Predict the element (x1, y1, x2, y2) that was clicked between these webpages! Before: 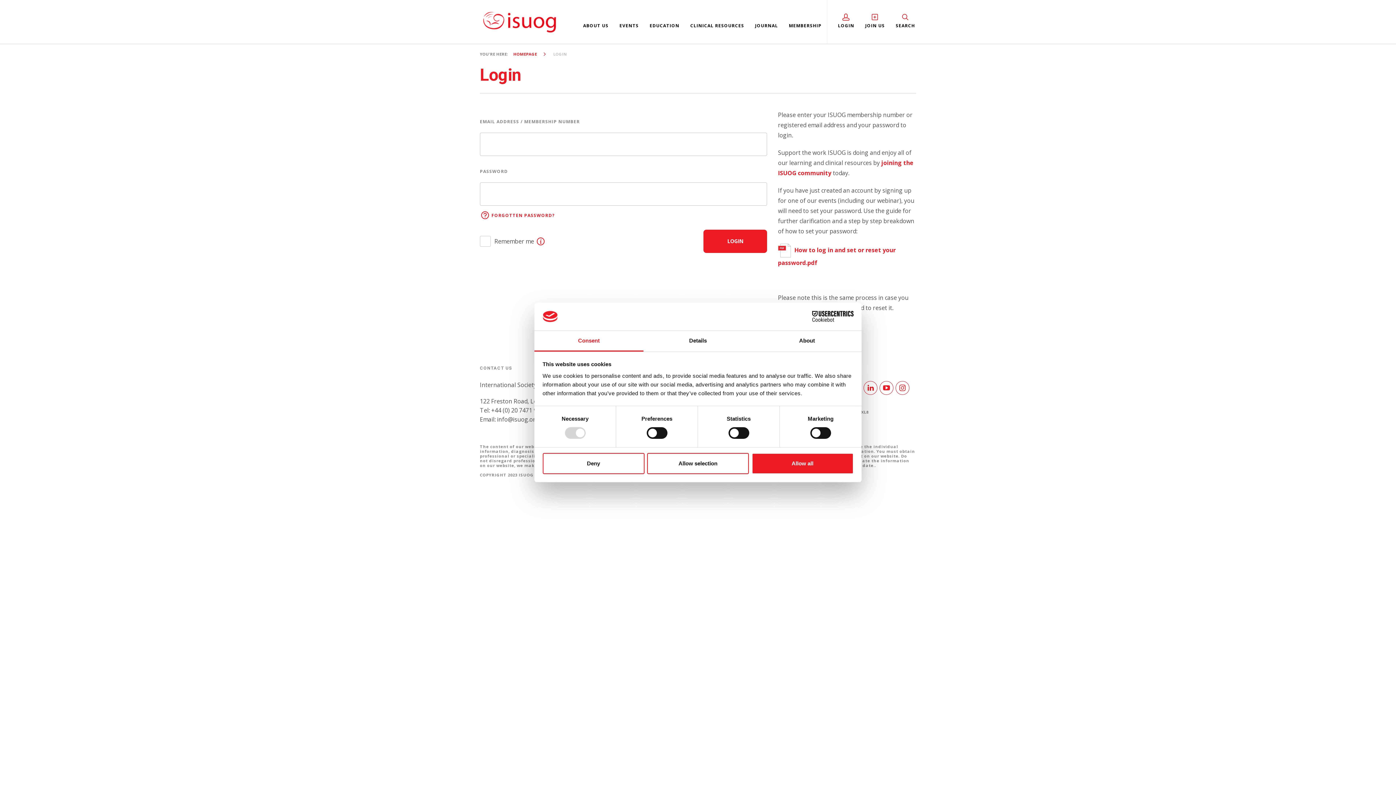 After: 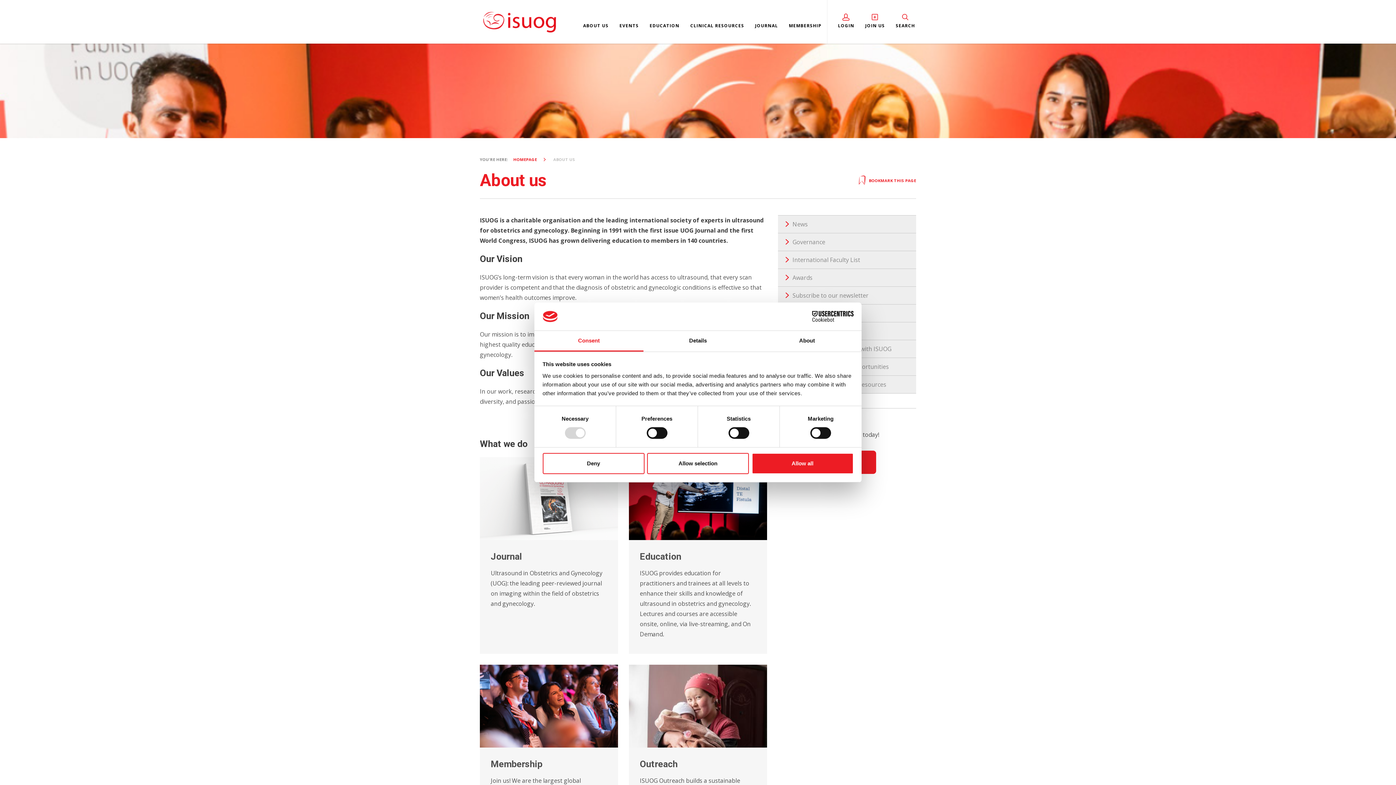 Action: label: ABOUT US bbox: (583, 22, 608, 28)